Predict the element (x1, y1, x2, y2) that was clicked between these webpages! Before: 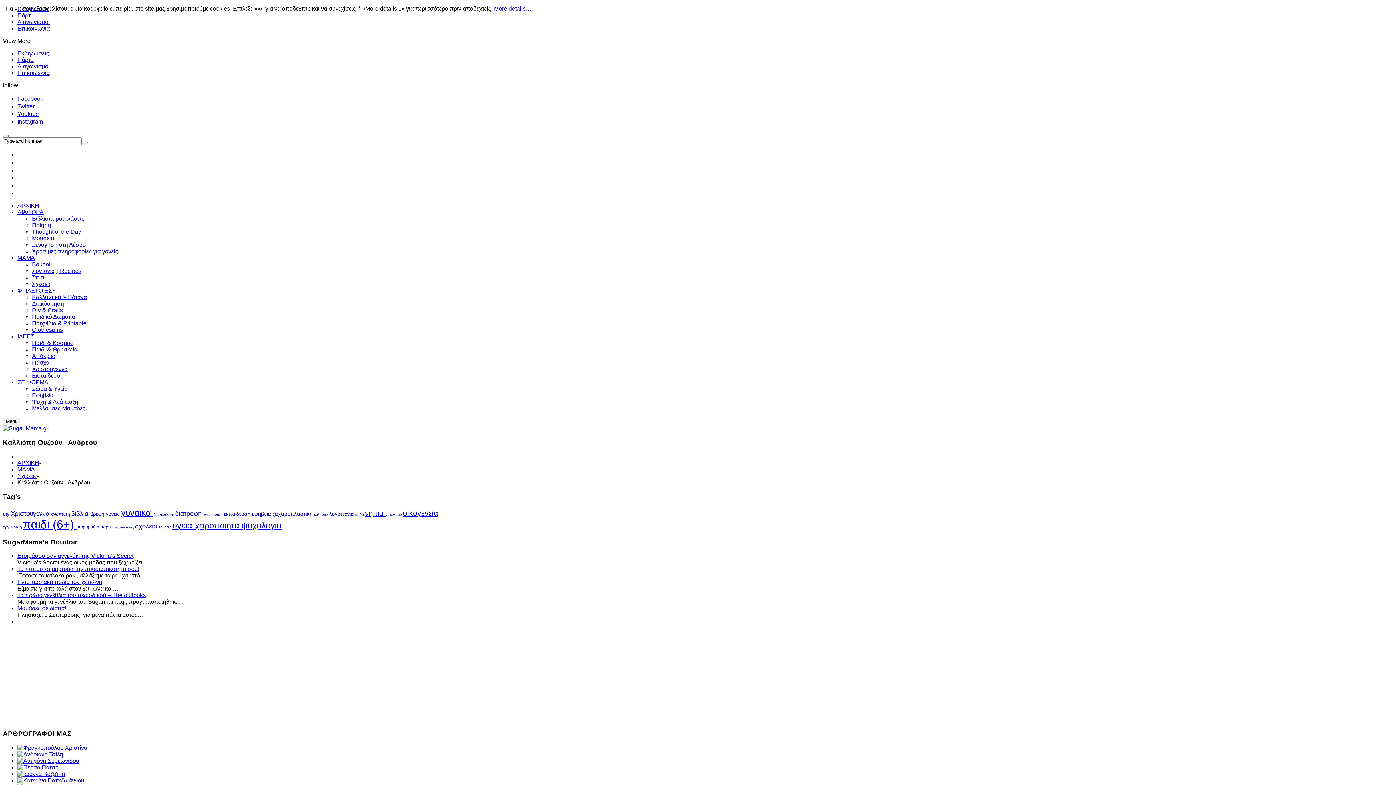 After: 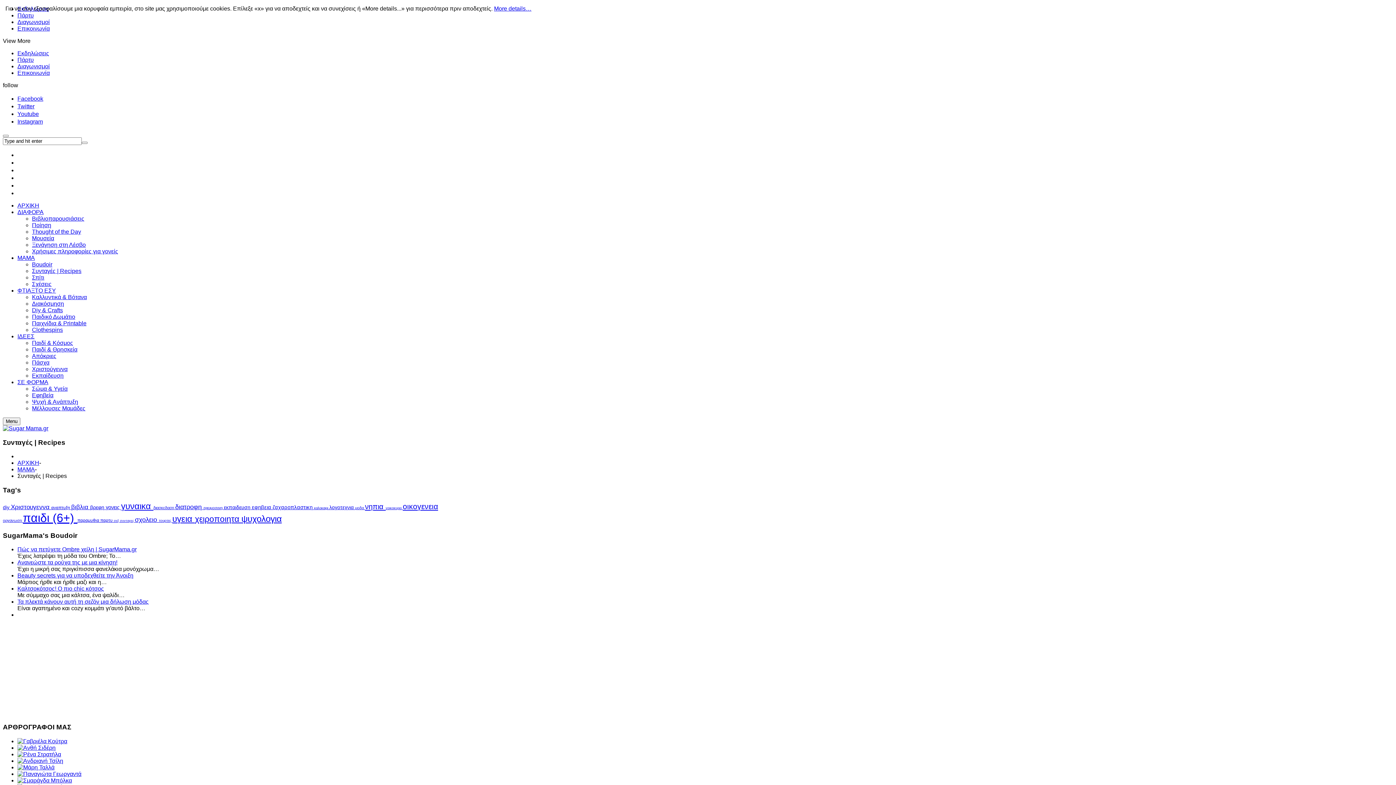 Action: bbox: (32, 268, 81, 274) label: Συνταγές | Recipes